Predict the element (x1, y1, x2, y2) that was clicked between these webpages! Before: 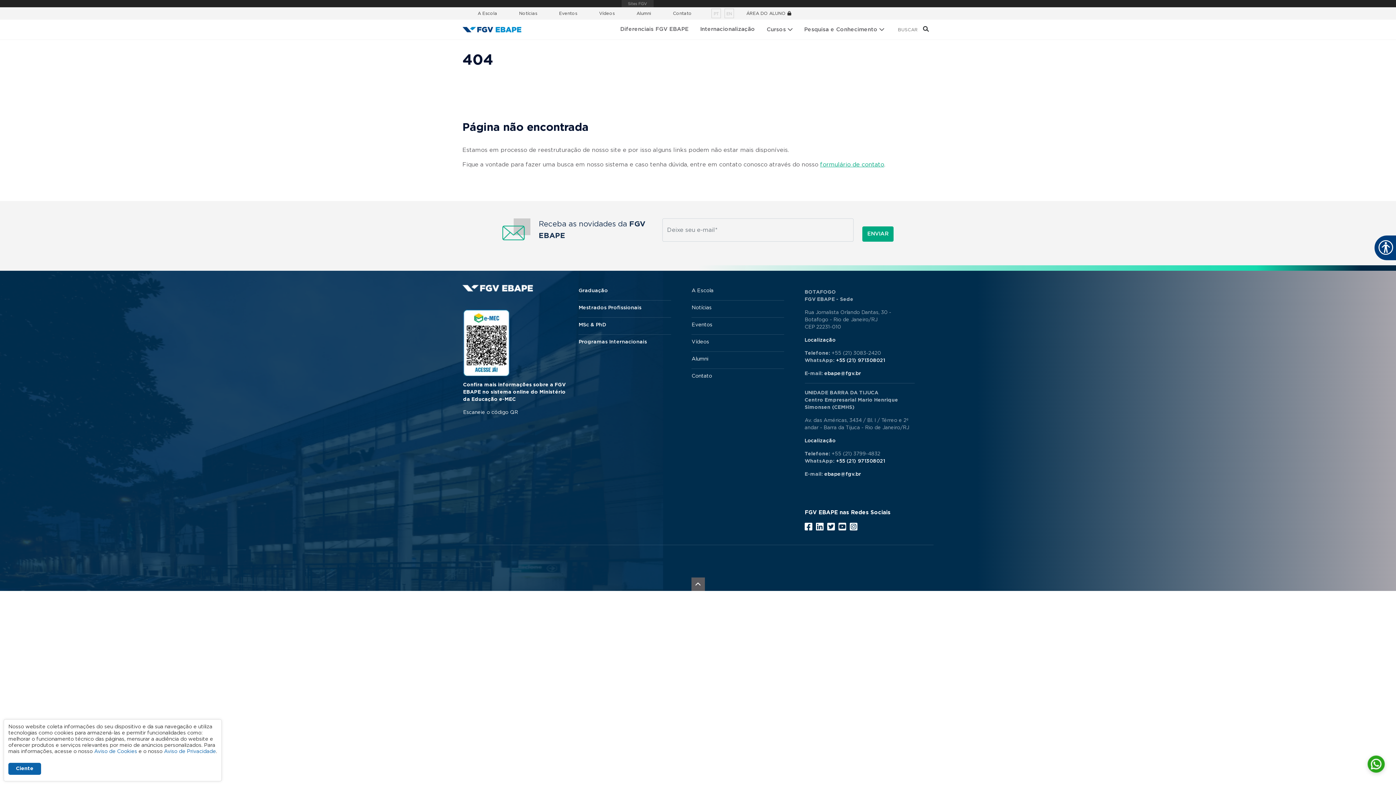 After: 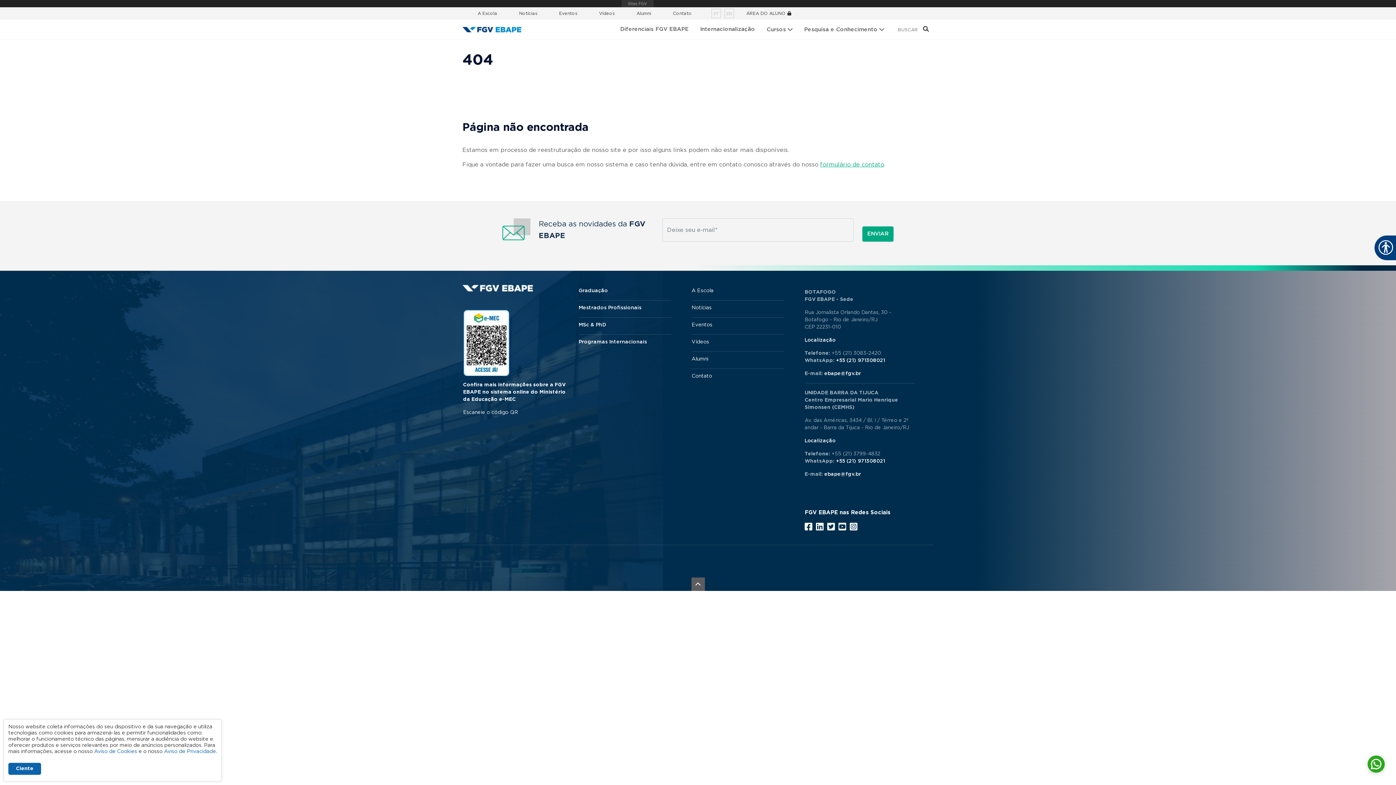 Action: bbox: (824, 470, 861, 478) label: ebape@fgv.br